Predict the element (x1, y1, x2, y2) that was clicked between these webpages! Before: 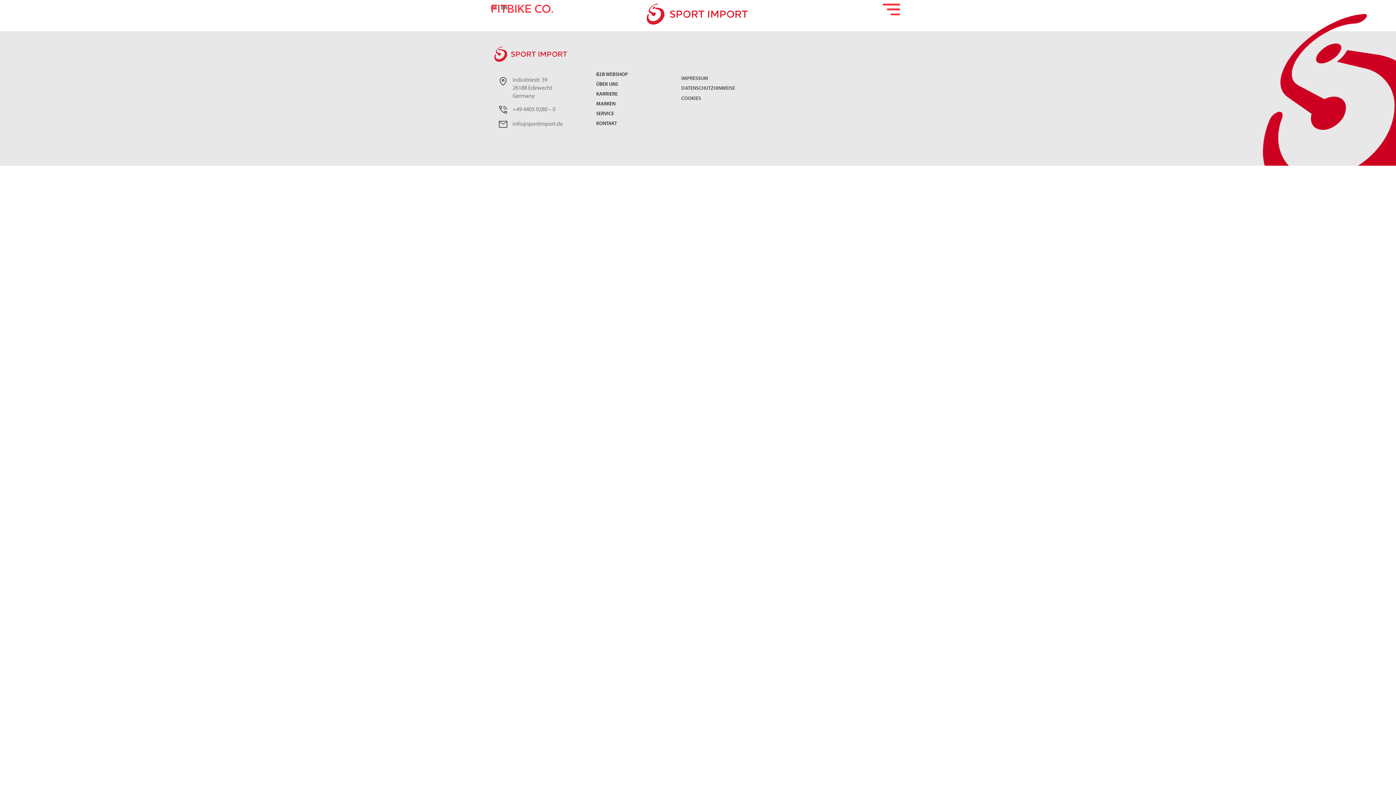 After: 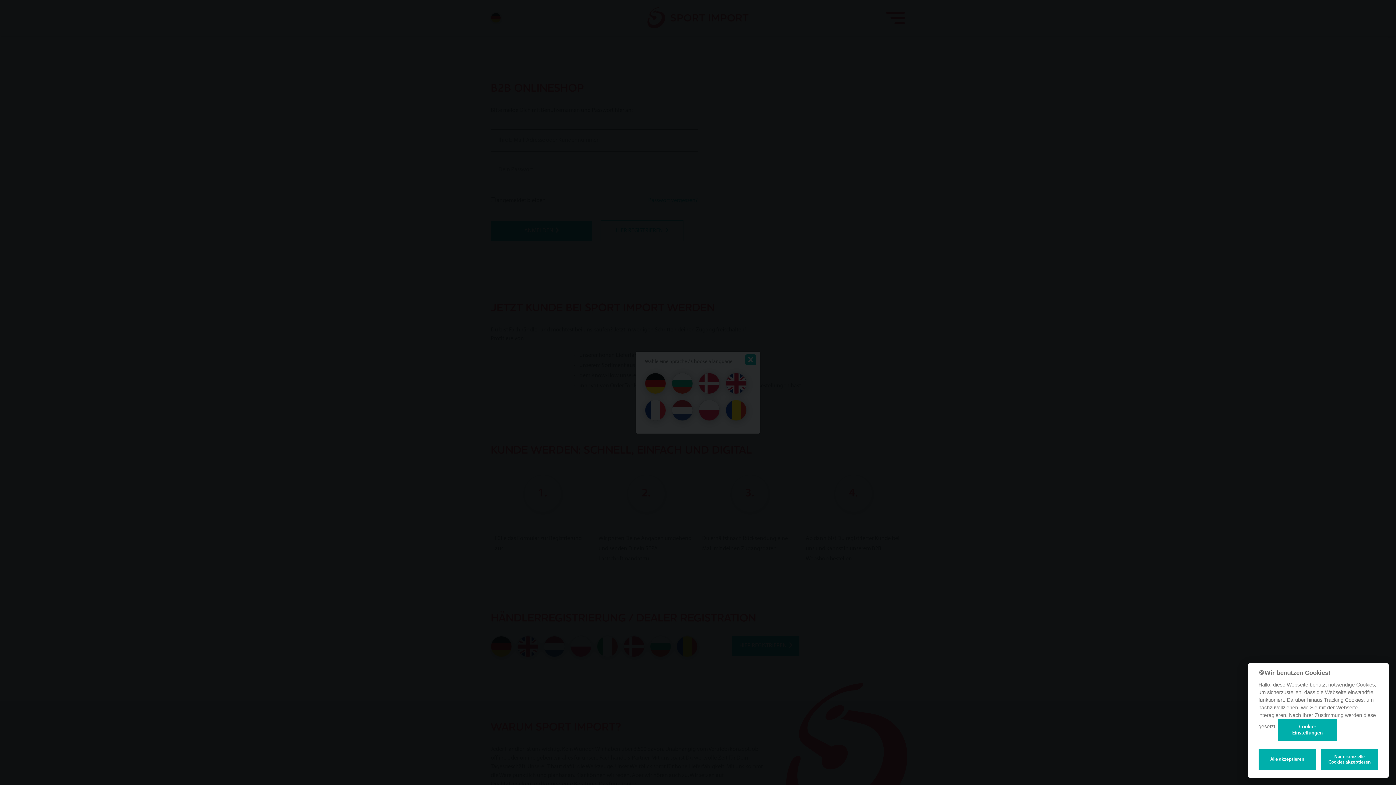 Action: label: B2B WEBSHOP bbox: (596, 72, 677, 77)